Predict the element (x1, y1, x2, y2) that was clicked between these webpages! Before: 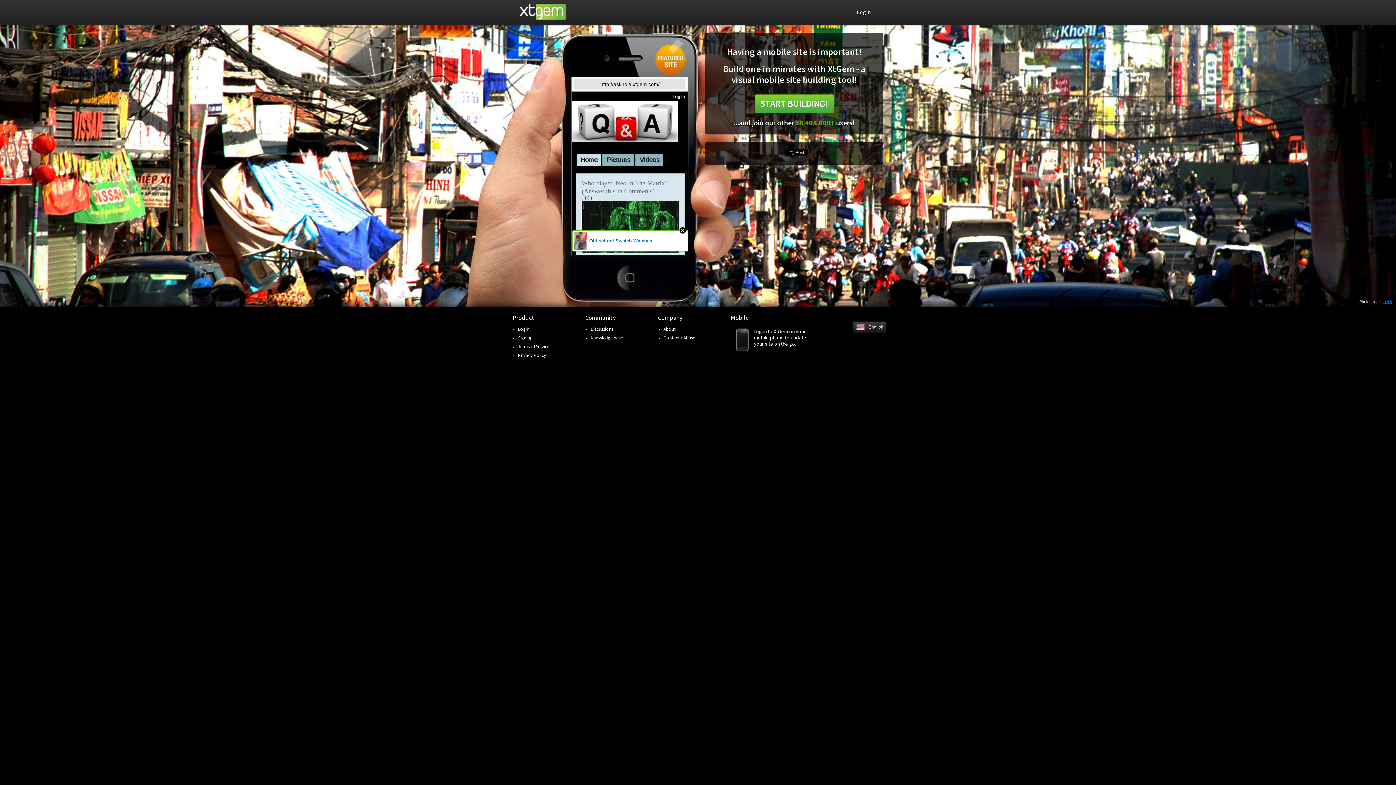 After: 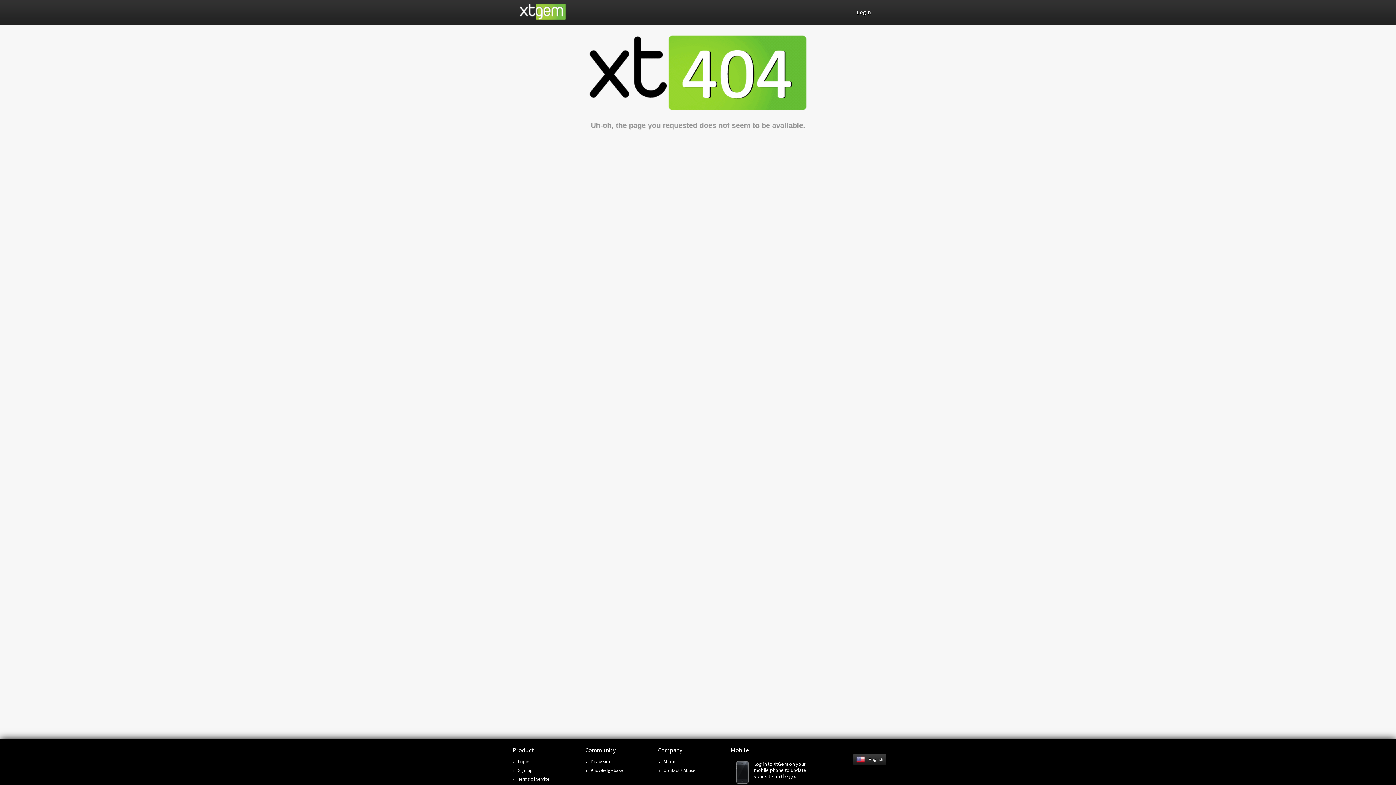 Action: label: Sign up bbox: (518, 334, 532, 341)